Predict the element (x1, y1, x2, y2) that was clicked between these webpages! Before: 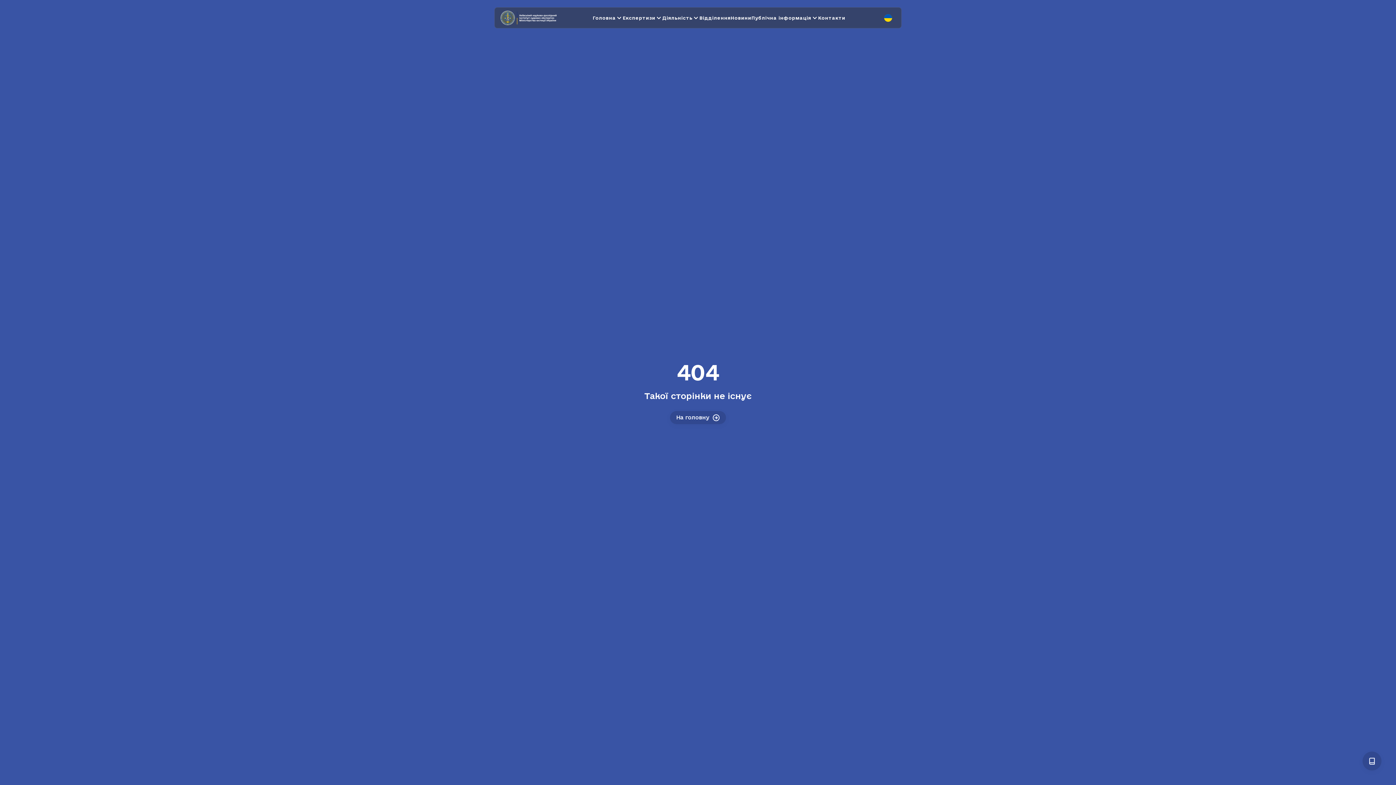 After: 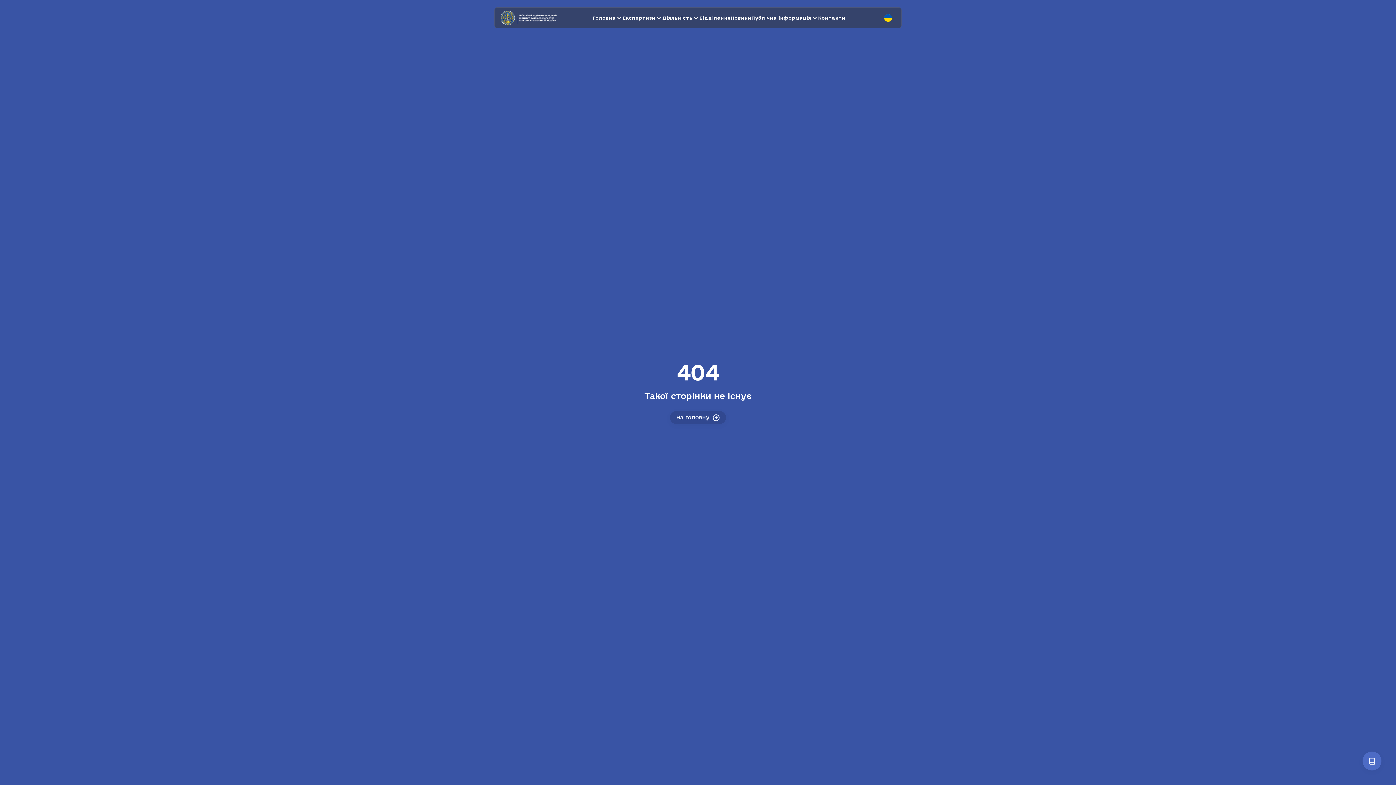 Action: bbox: (1362, 752, 1381, 770)